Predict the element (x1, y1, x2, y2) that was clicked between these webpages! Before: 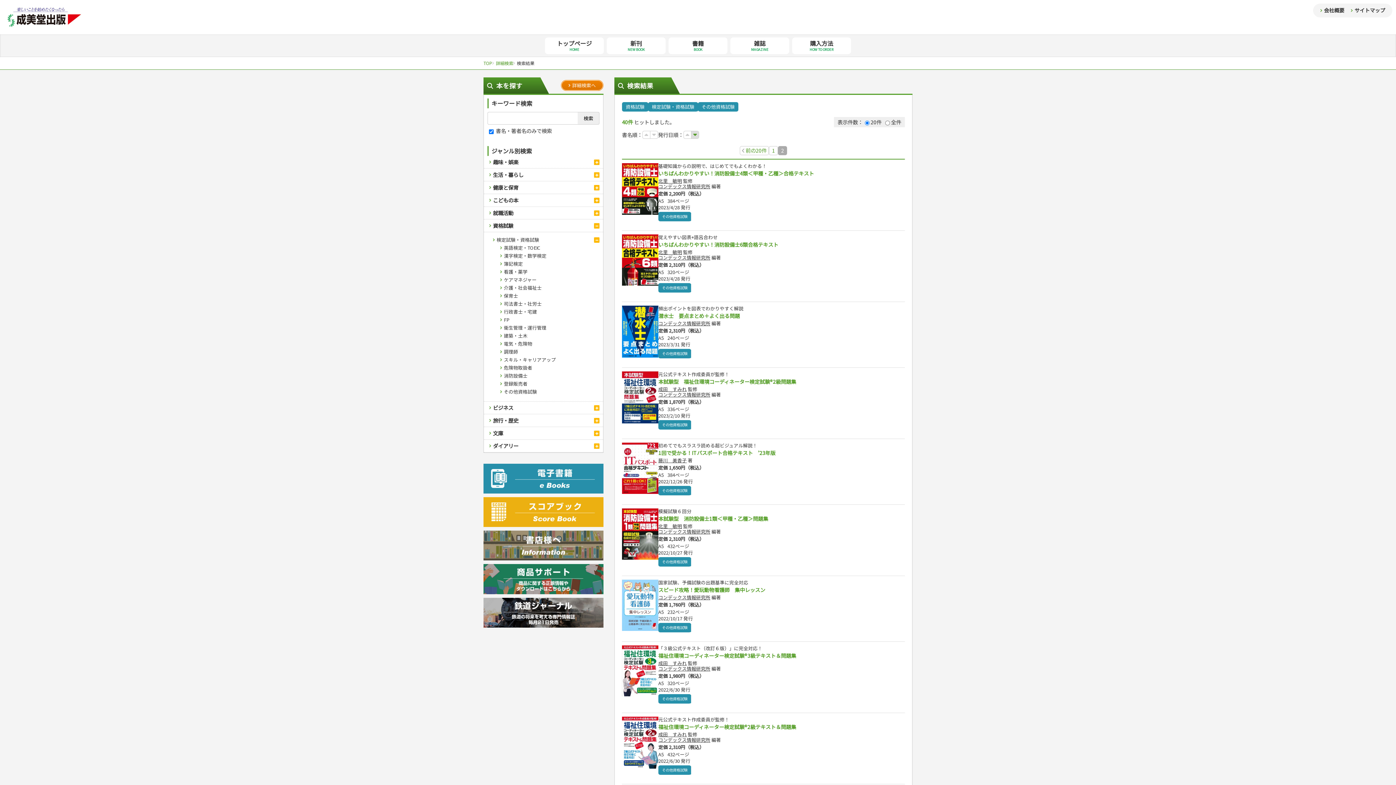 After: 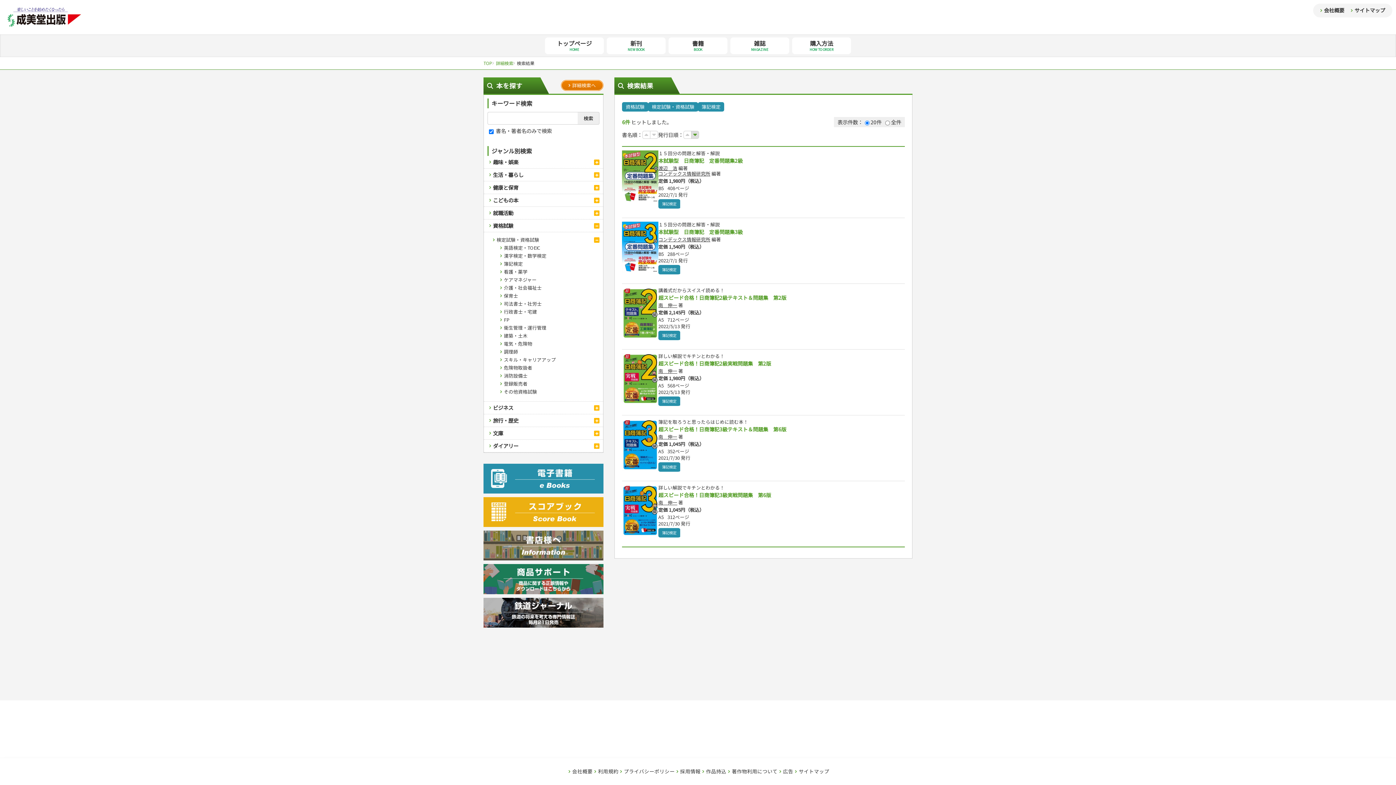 Action: bbox: (484, 260, 603, 268) label: 簿記検定